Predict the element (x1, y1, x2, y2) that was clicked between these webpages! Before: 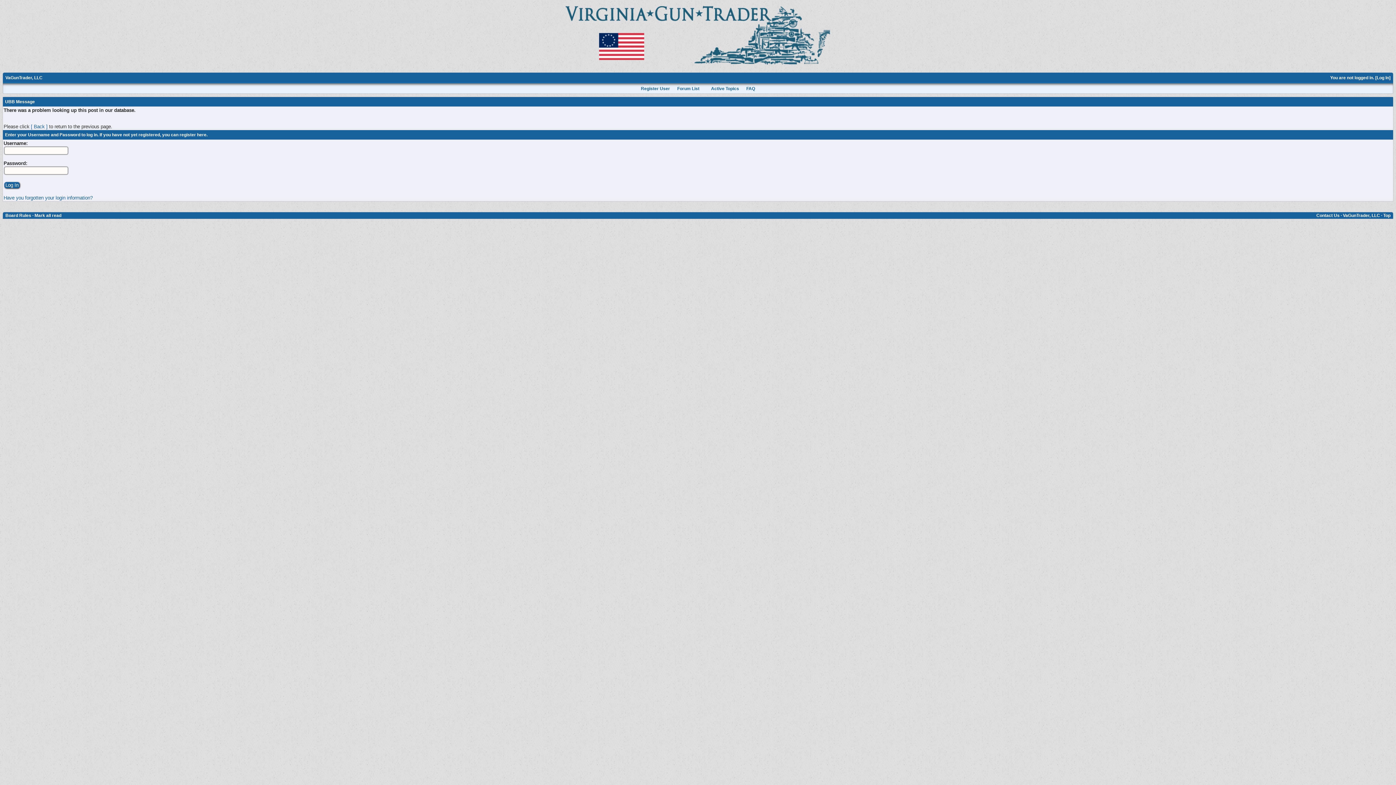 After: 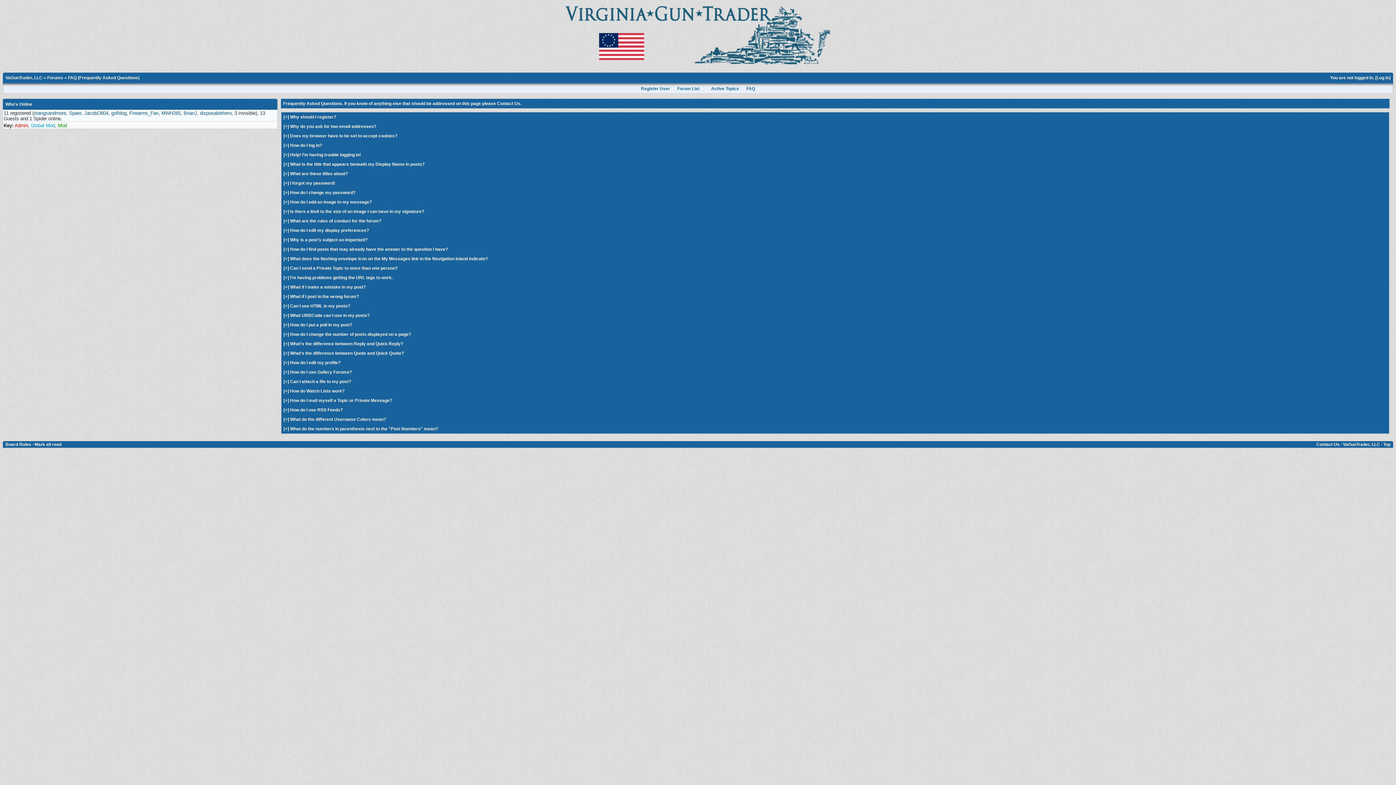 Action: label: FAQ bbox: (745, 84, 756, 92)